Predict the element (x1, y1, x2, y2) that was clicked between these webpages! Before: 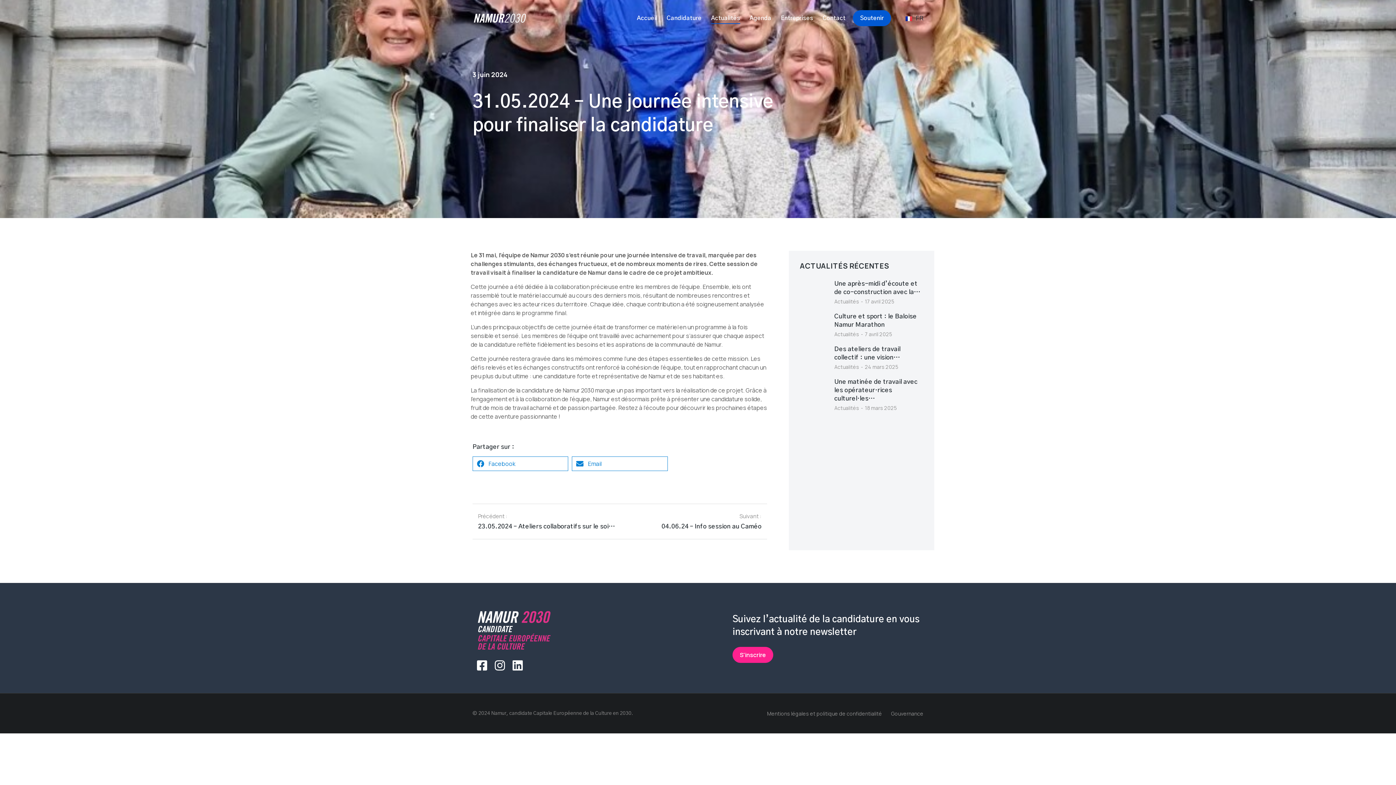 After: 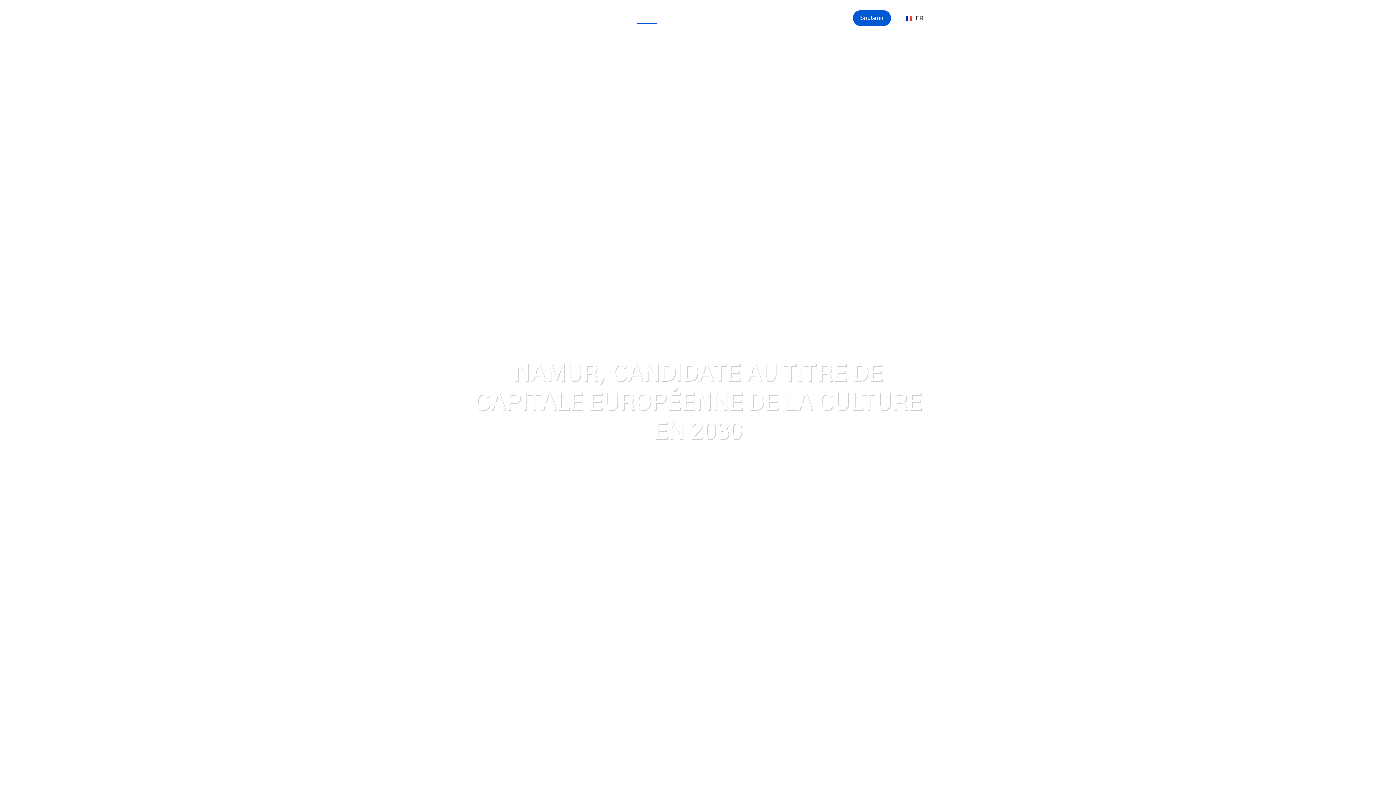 Action: bbox: (637, 12, 657, 24) label: Accueil